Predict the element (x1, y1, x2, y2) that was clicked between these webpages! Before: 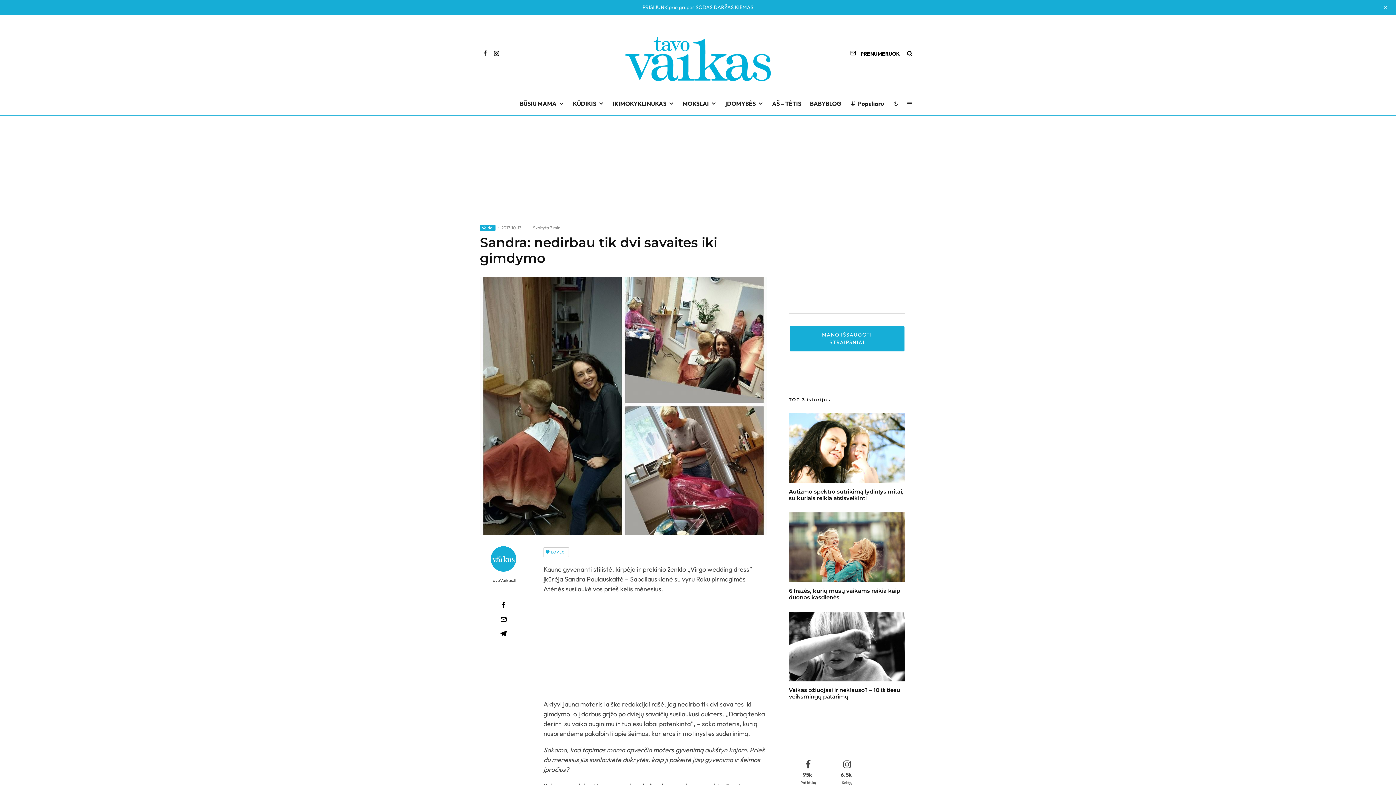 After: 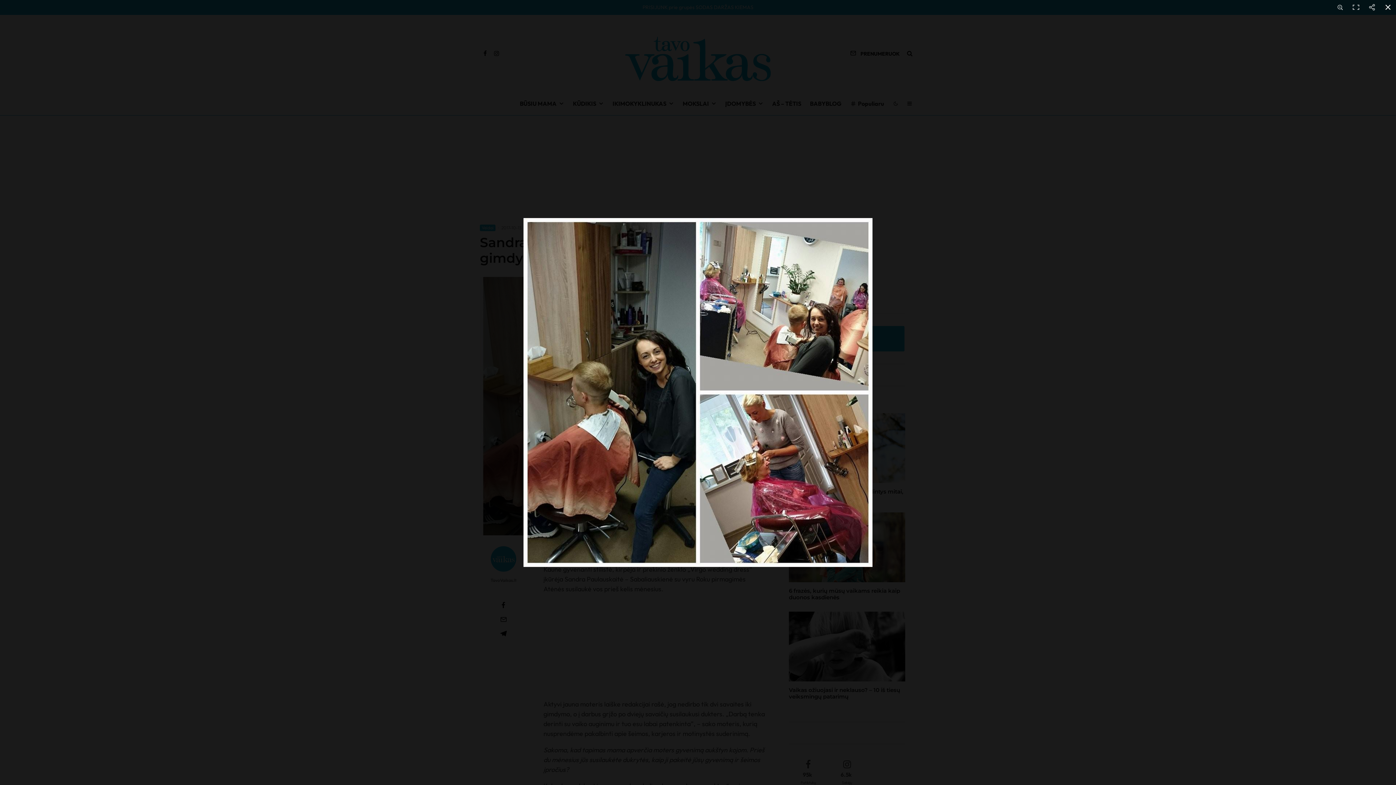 Action: bbox: (480, 276, 767, 535)